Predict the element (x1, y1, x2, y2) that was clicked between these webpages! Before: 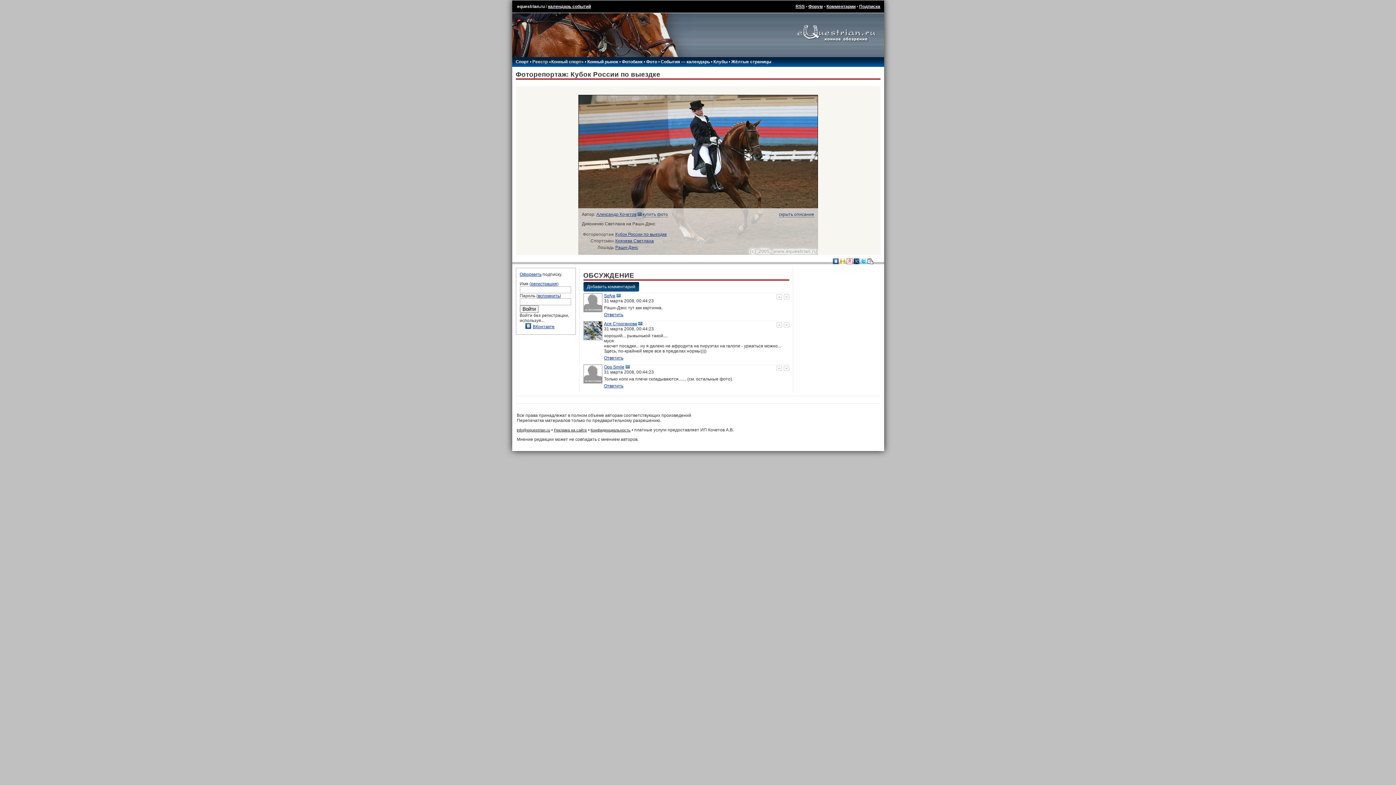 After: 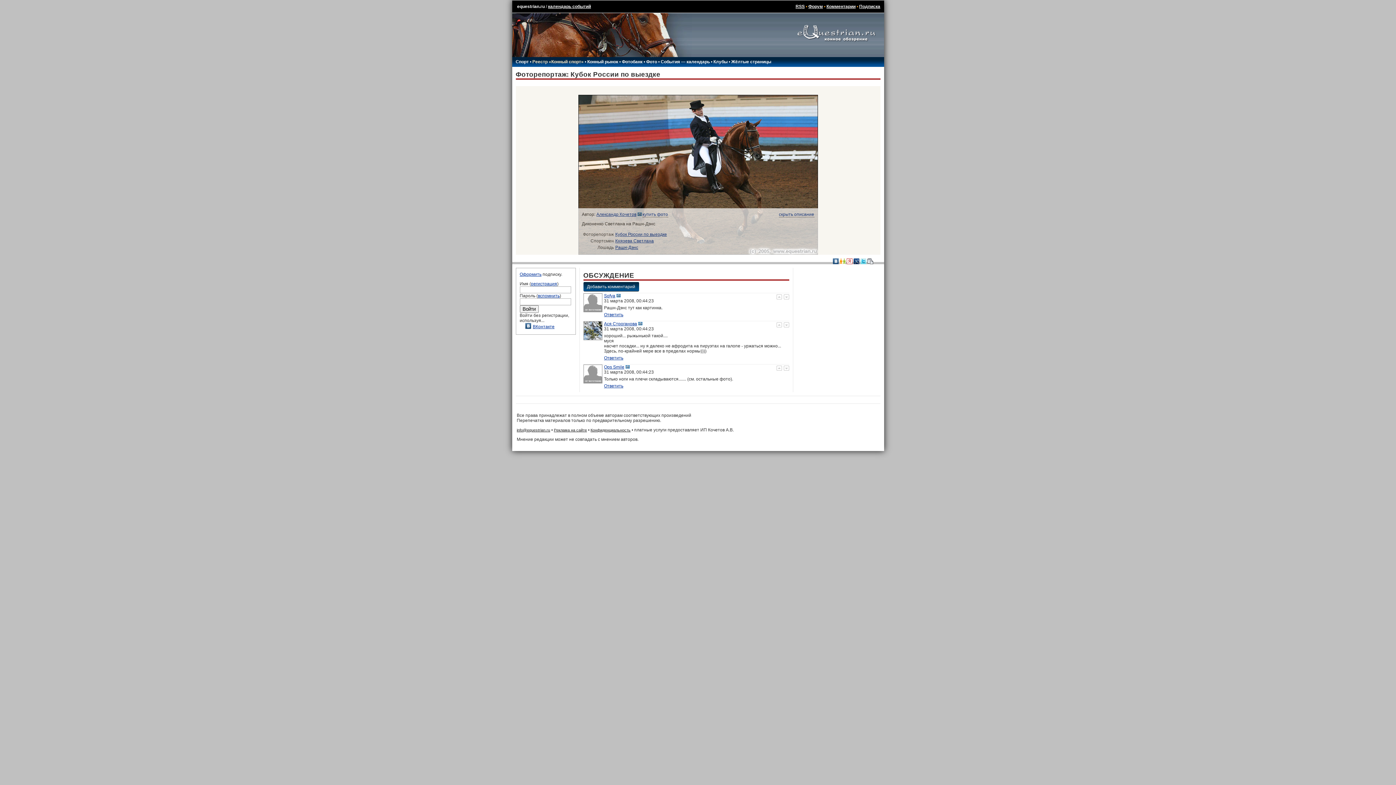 Action: bbox: (860, 258, 866, 263)